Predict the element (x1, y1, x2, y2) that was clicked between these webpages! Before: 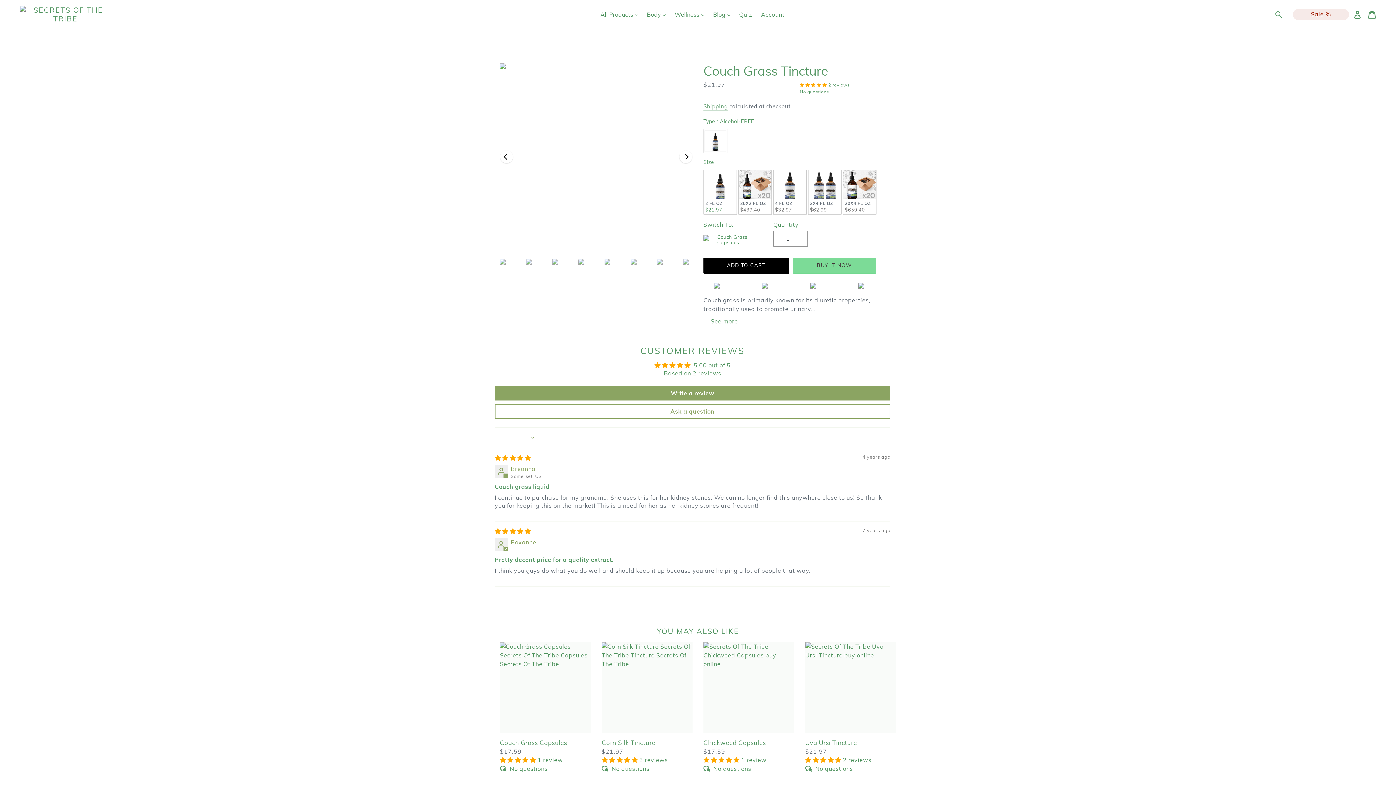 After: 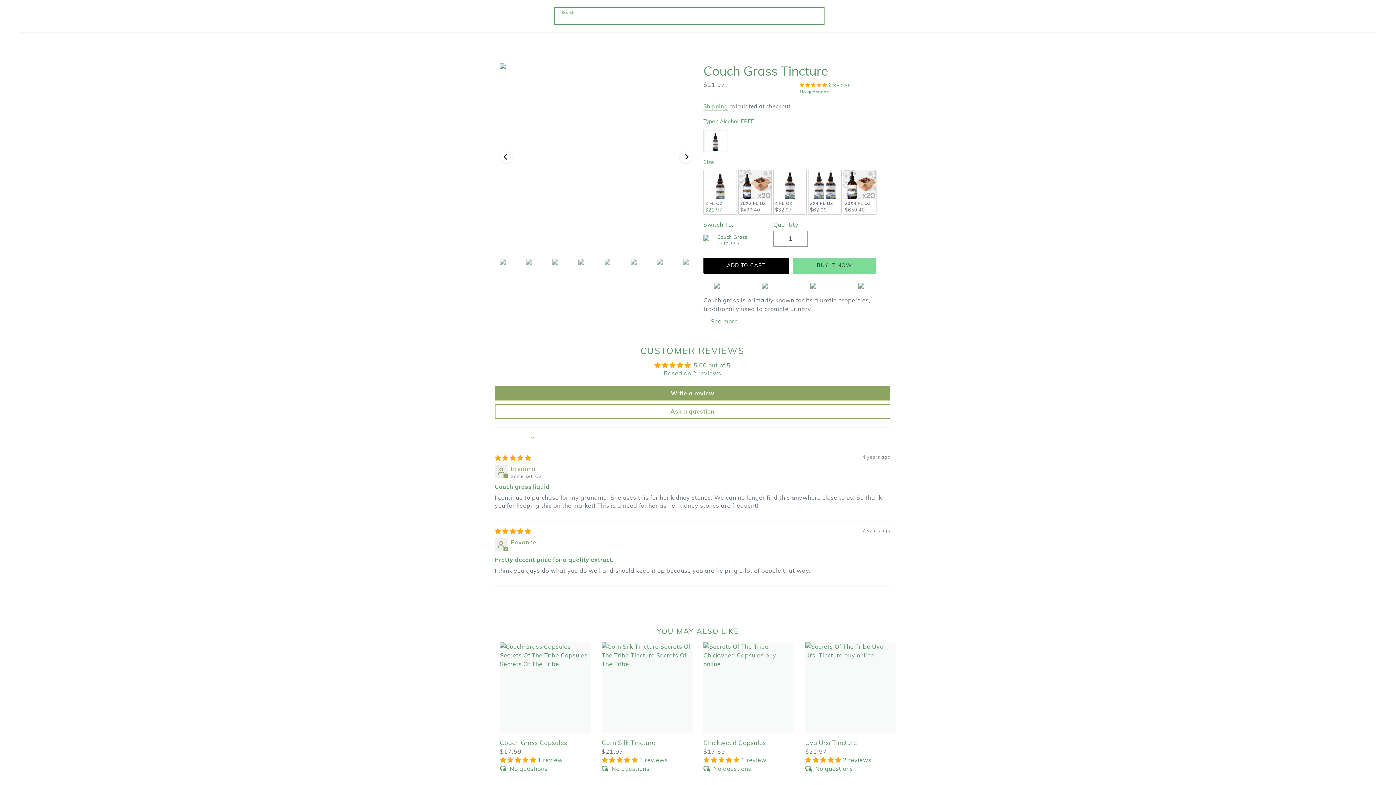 Action: label: Search bbox: (1274, 6, 1290, 22)